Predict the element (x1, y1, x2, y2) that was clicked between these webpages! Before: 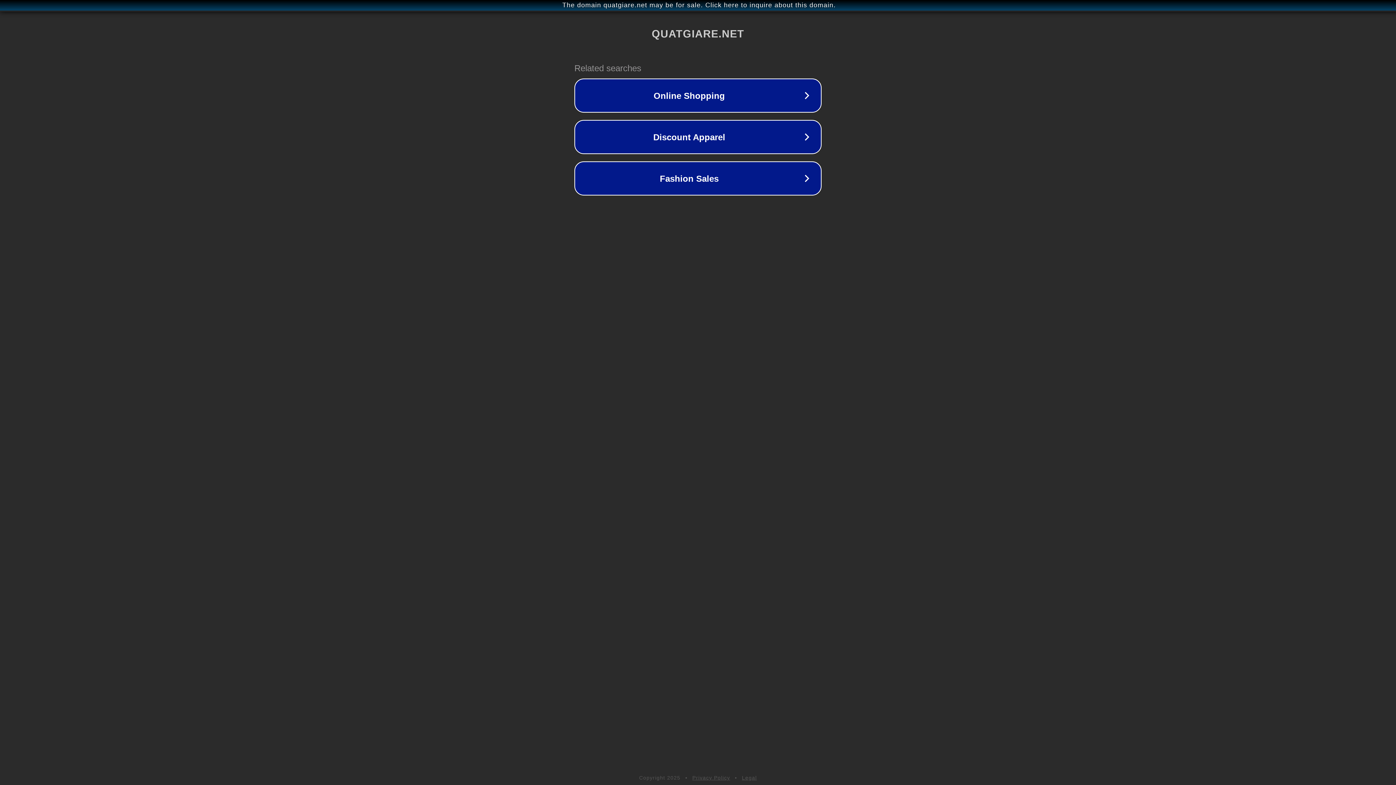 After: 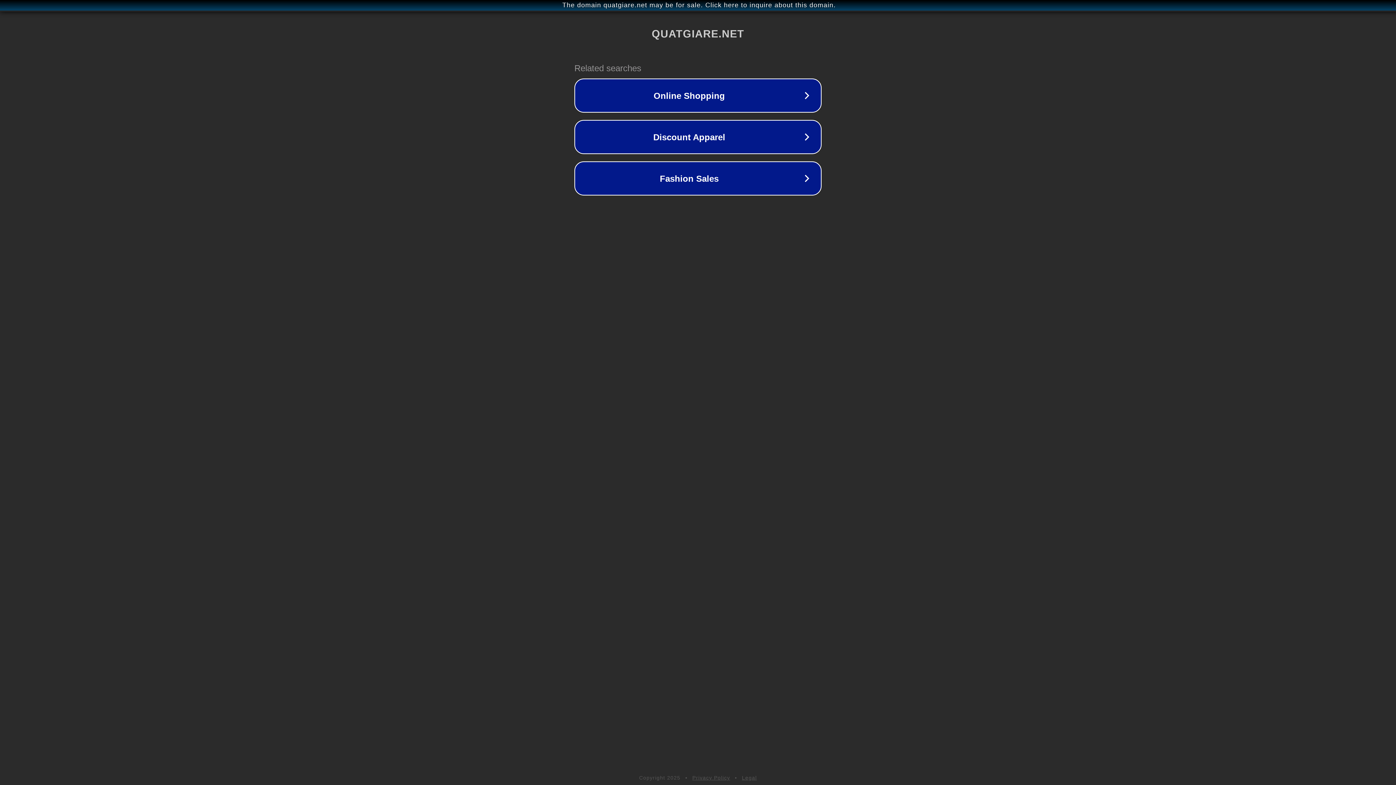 Action: label: Privacy Policy bbox: (692, 775, 730, 781)